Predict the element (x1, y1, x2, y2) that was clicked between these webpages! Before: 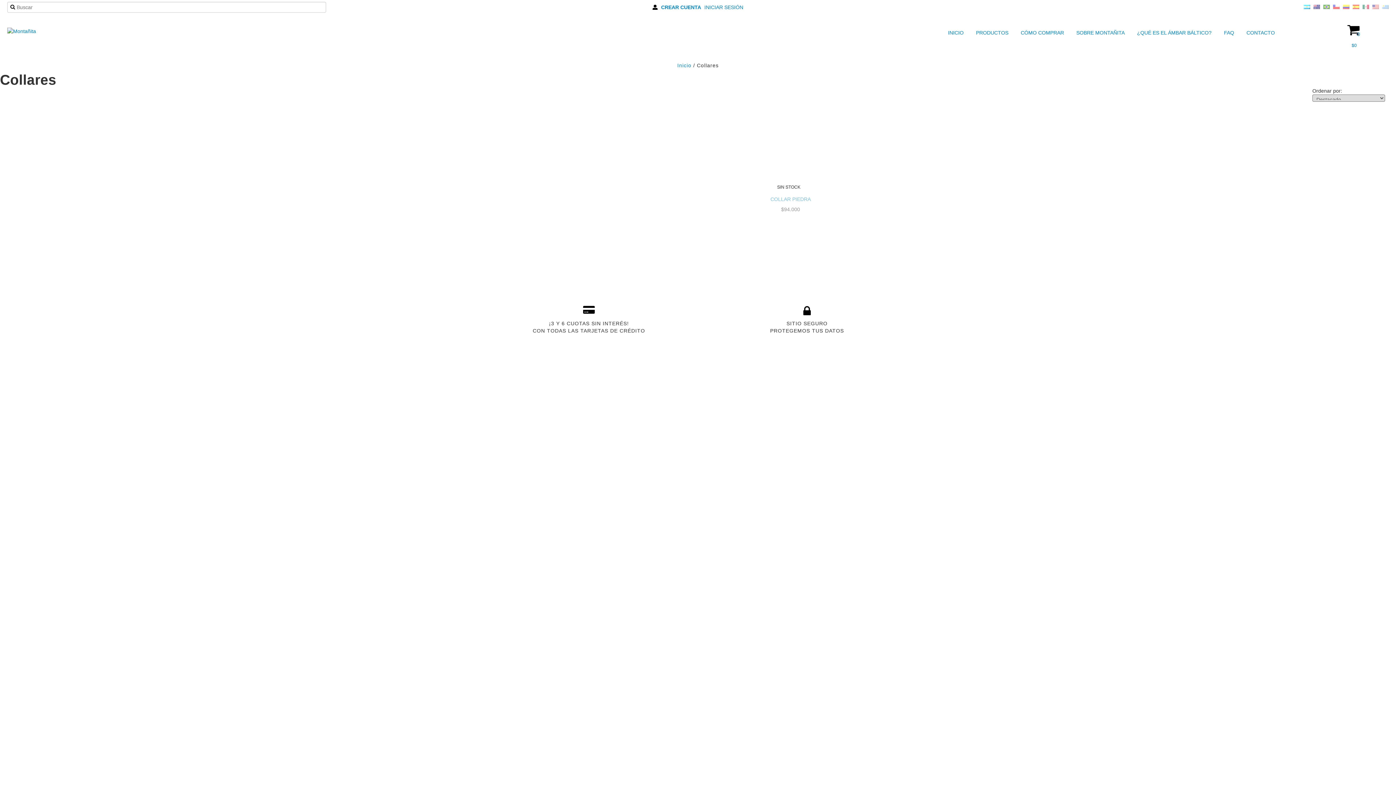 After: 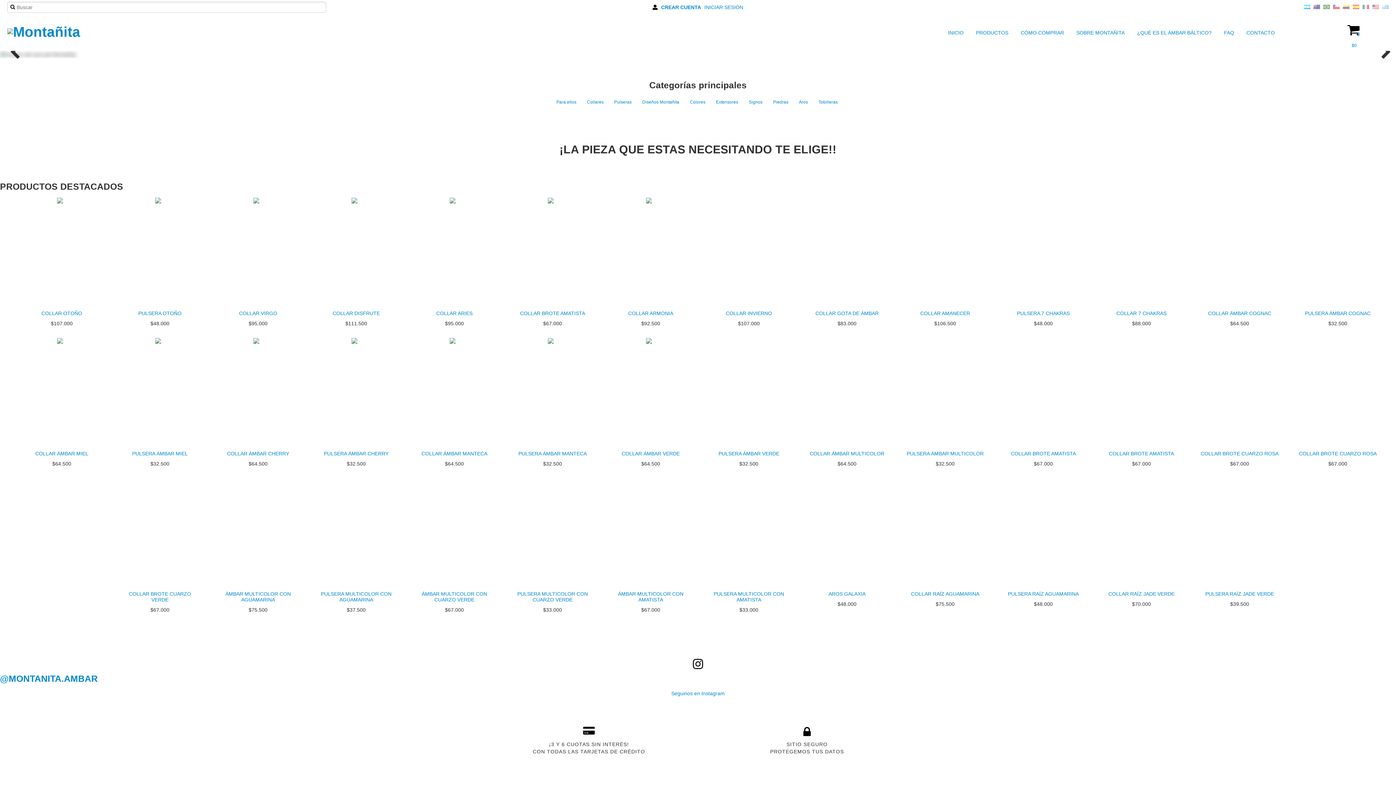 Action: bbox: (7, 28, 36, 33)